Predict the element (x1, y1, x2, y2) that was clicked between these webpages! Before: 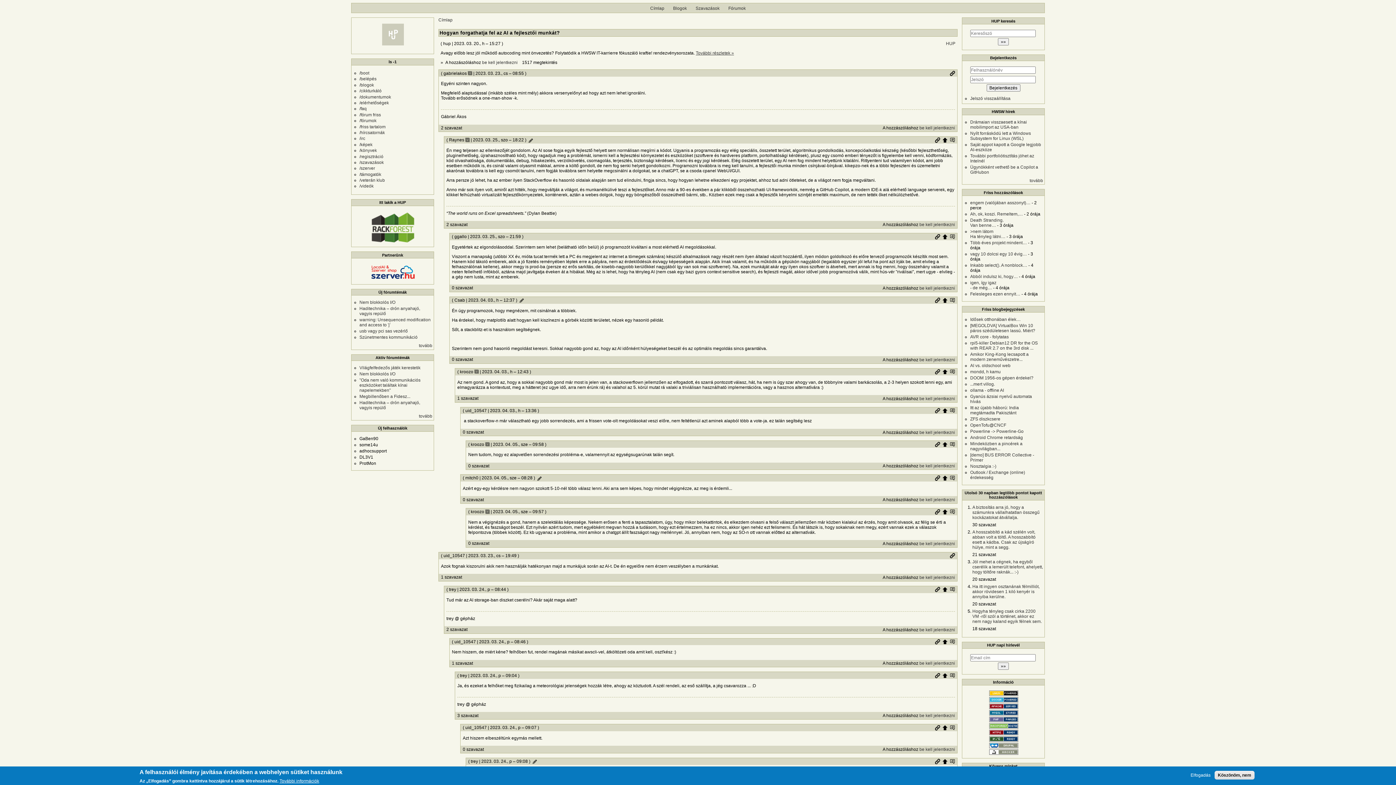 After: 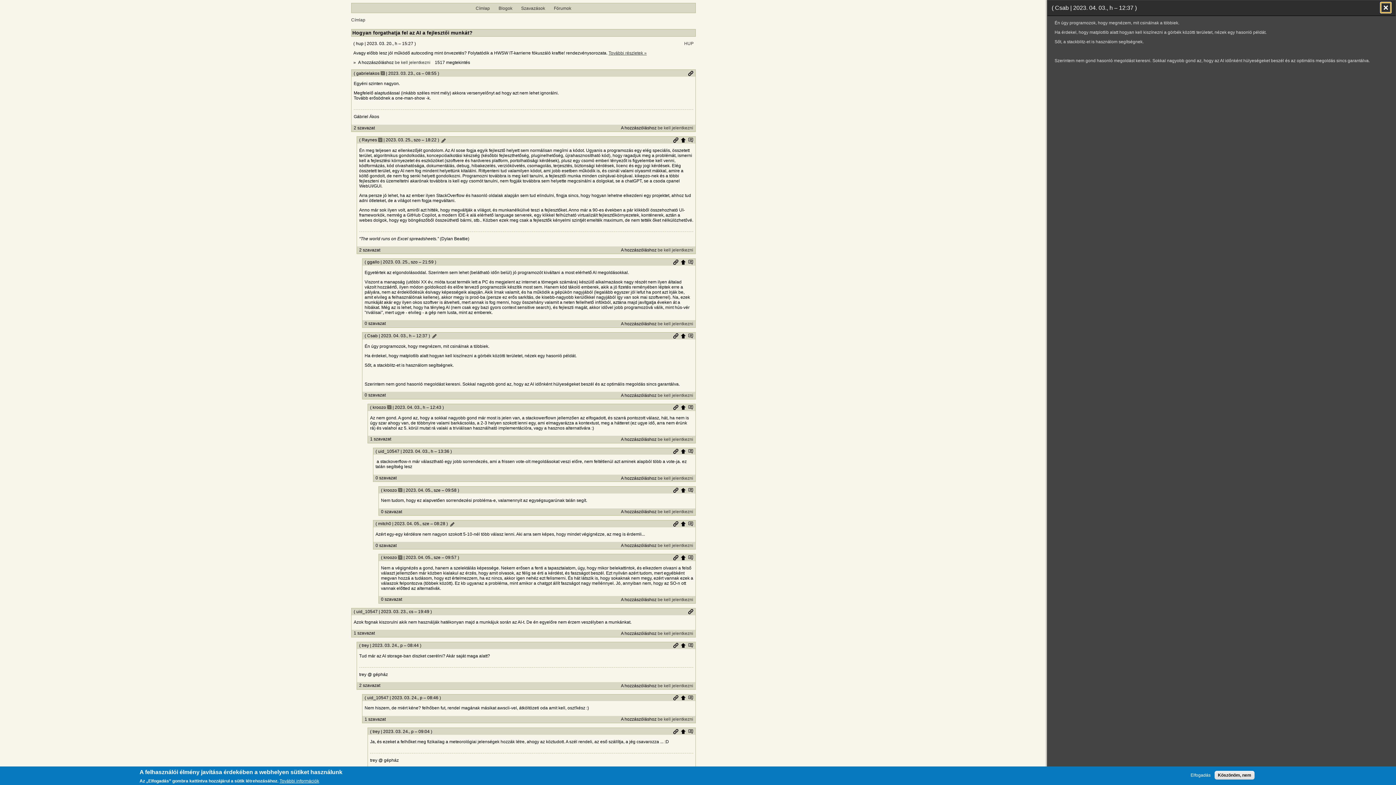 Action: label: Szülő hozzászólás mutatása bbox: (950, 369, 955, 374)